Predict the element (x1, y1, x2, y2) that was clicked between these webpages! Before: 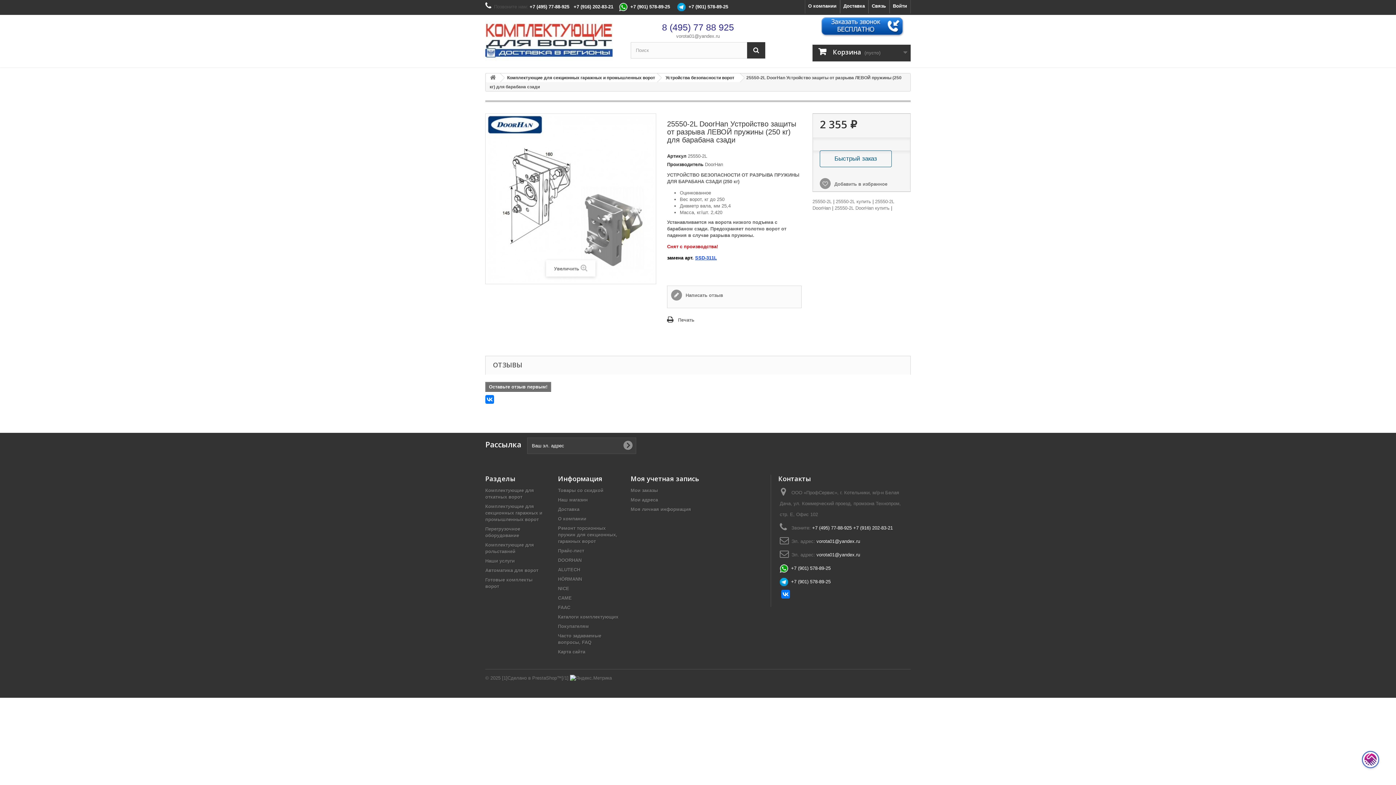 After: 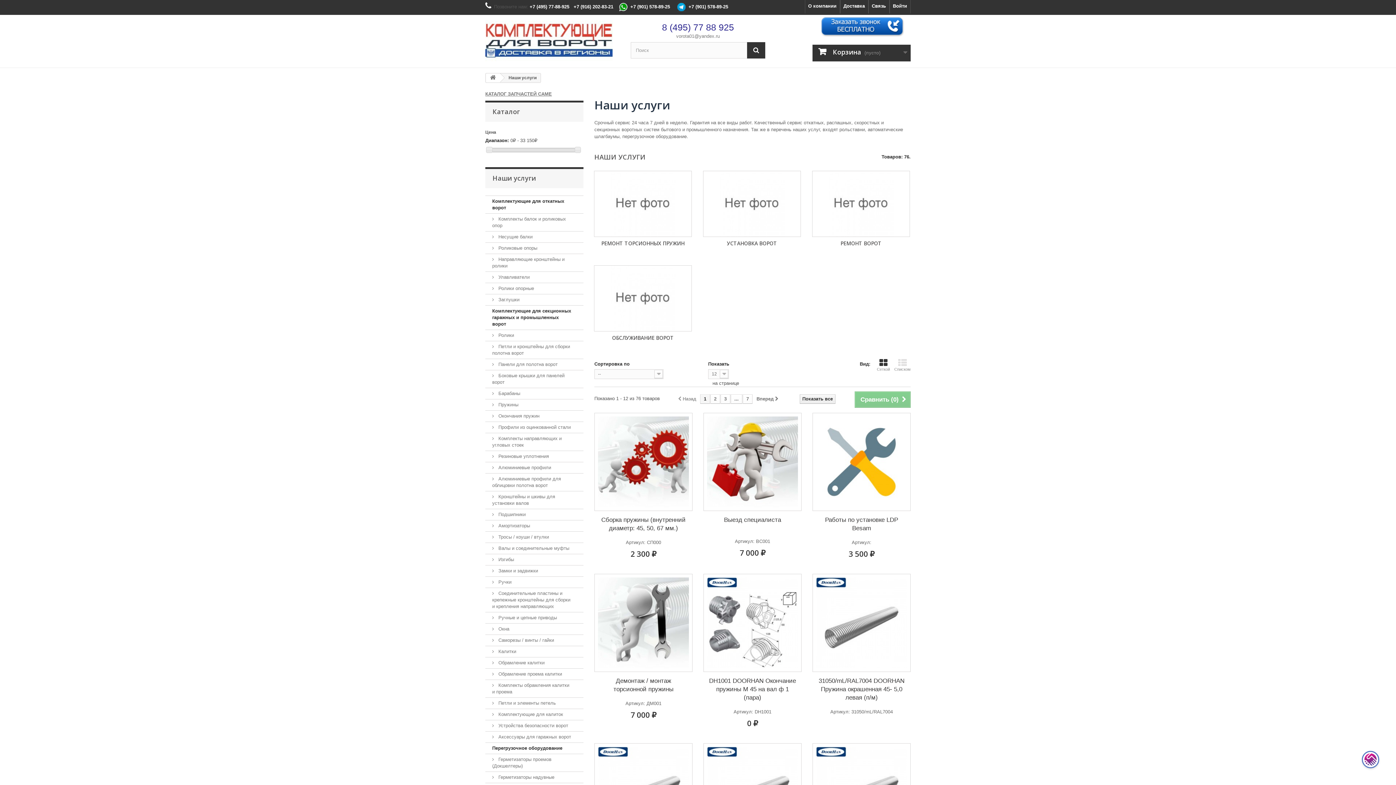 Action: bbox: (485, 558, 514, 564) label: Наши услуги